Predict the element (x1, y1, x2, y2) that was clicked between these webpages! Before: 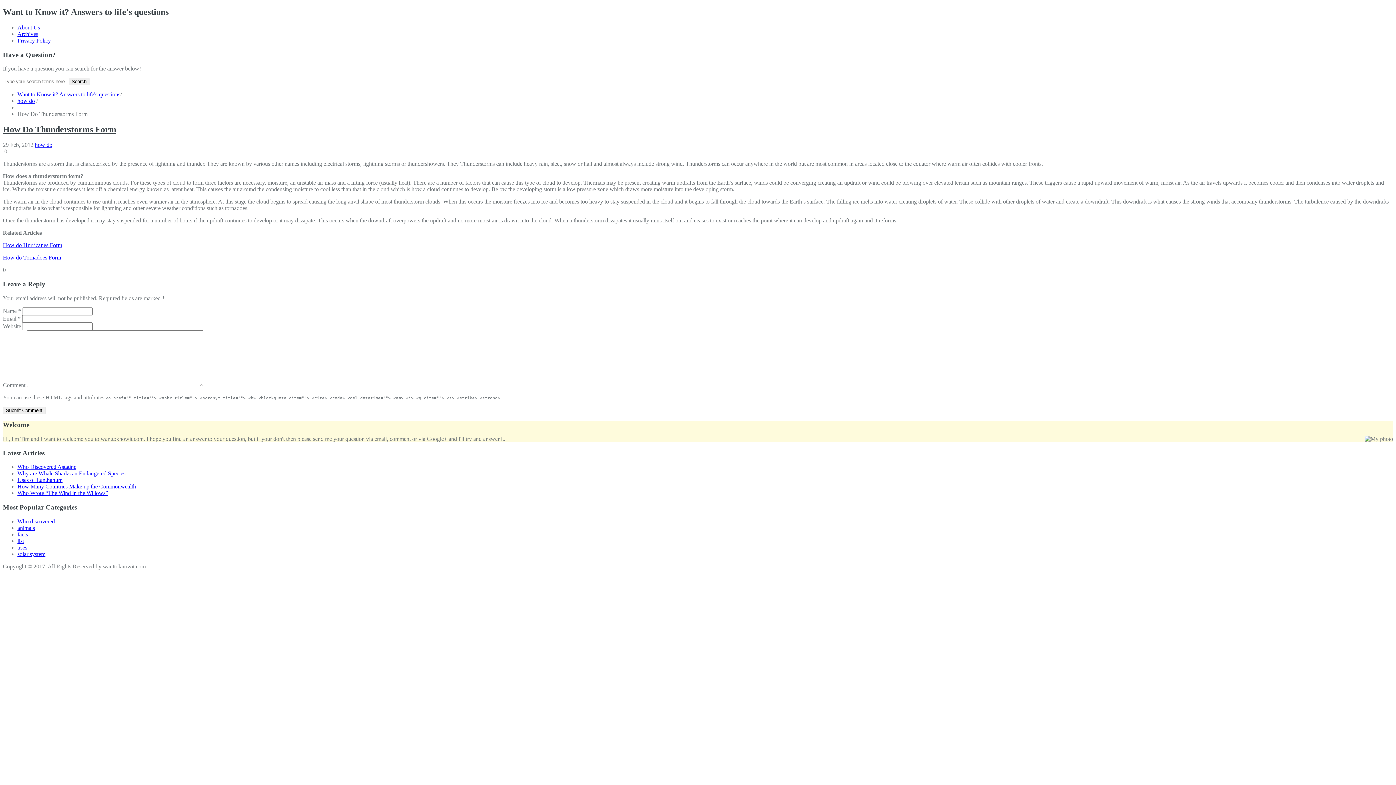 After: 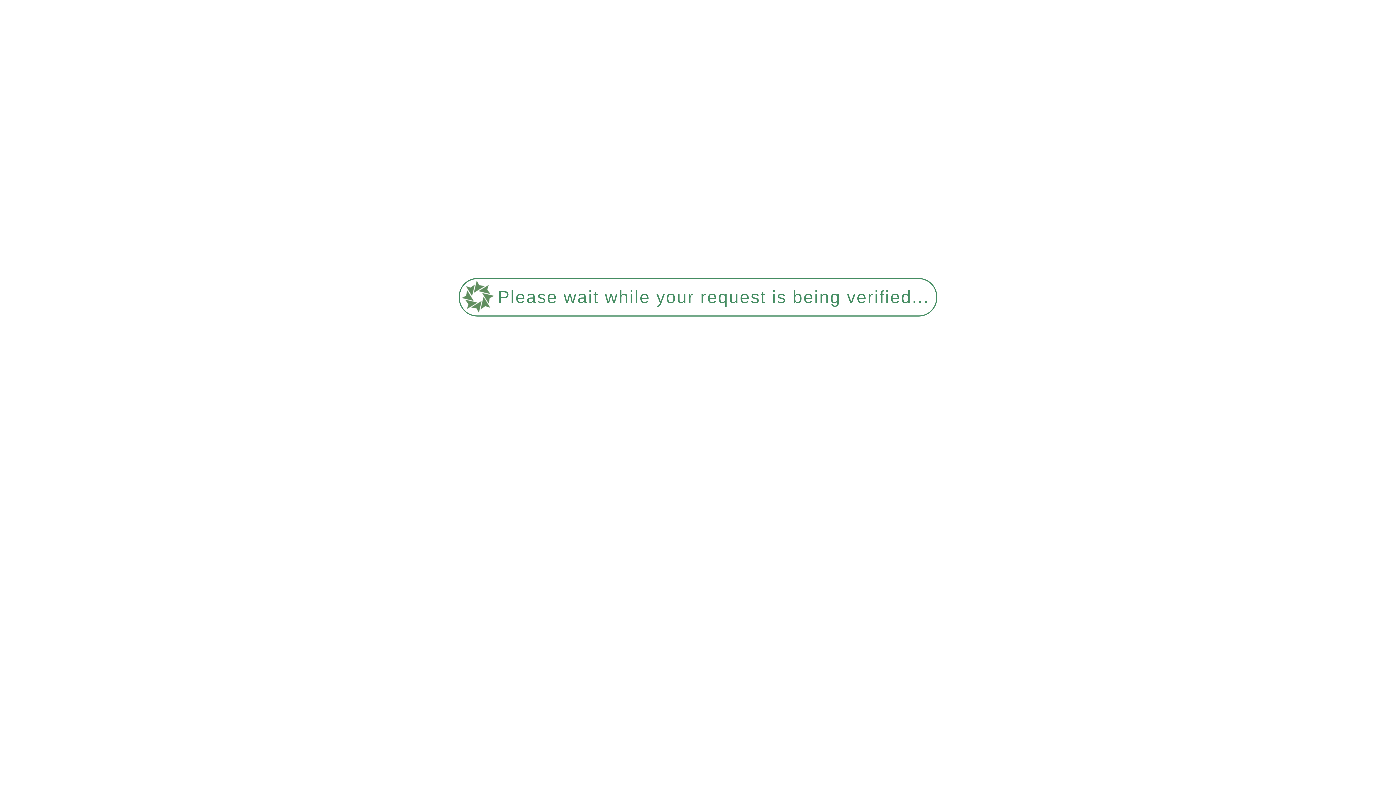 Action: bbox: (17, 518, 54, 524) label: Who discovered